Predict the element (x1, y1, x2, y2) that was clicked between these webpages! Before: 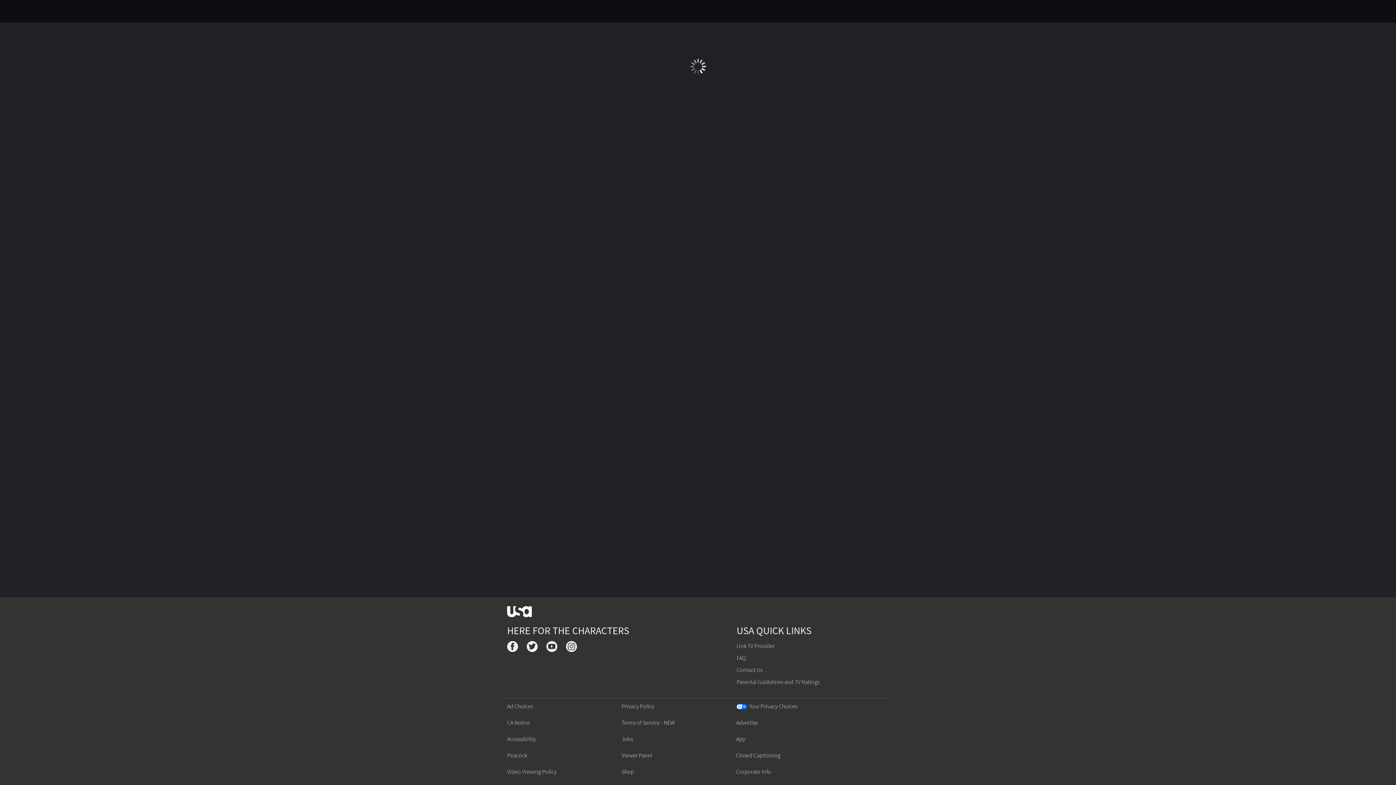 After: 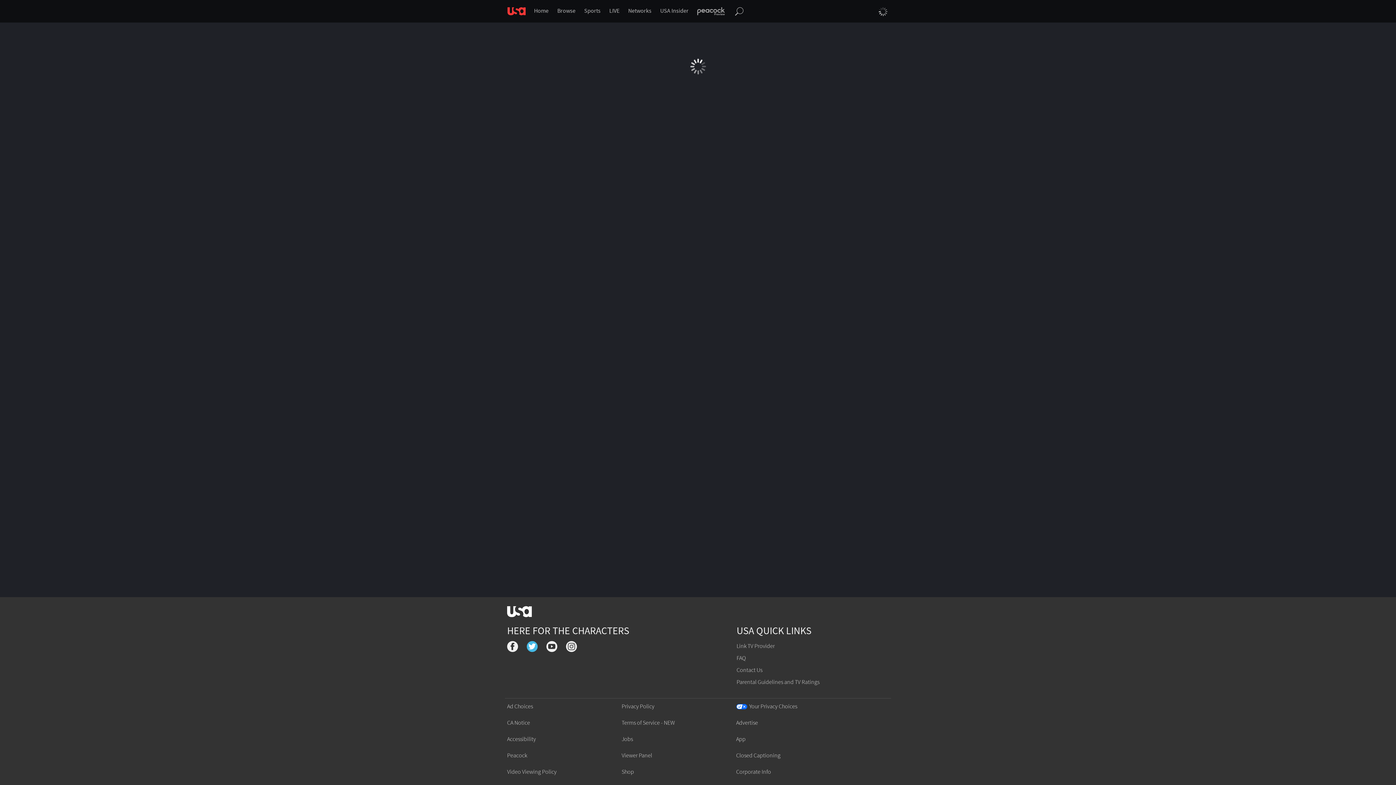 Action: bbox: (526, 641, 537, 654)